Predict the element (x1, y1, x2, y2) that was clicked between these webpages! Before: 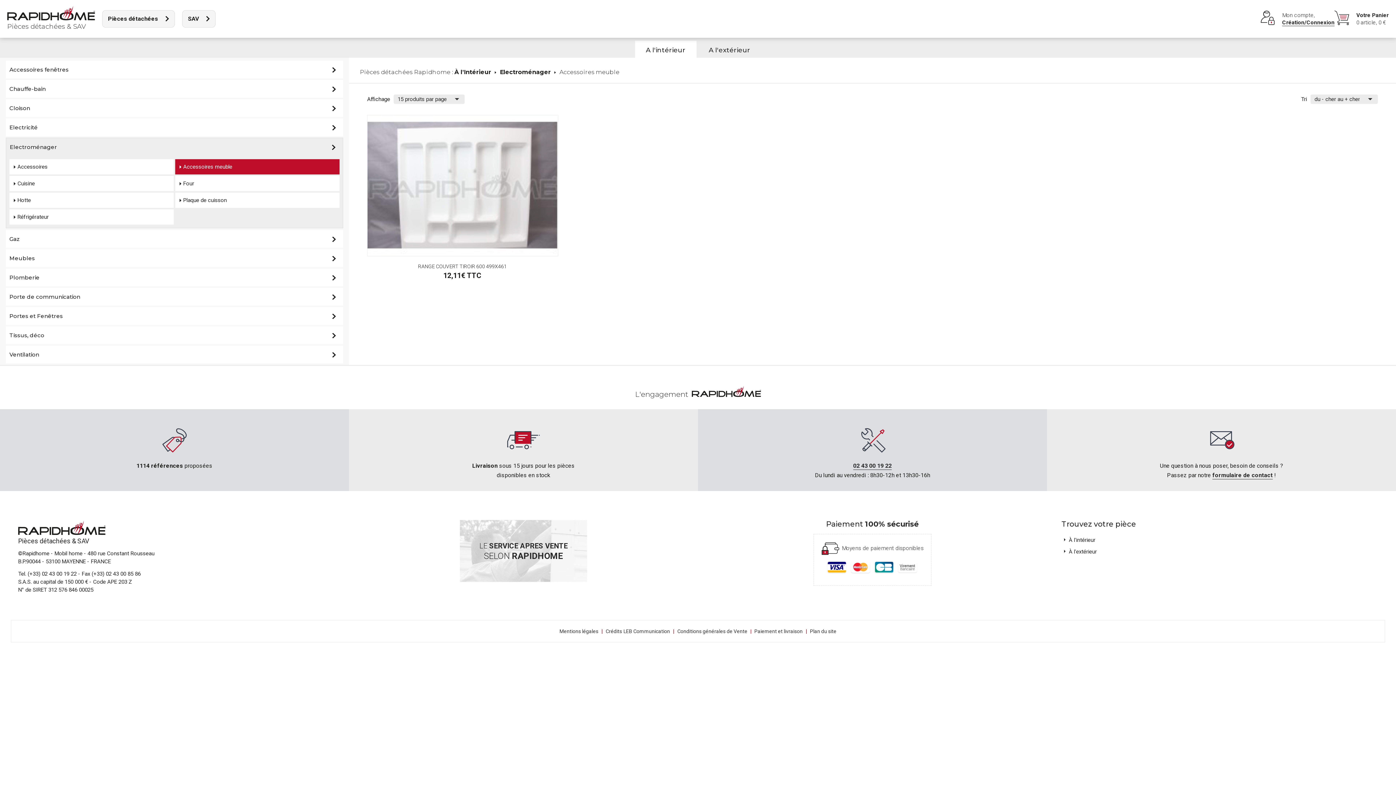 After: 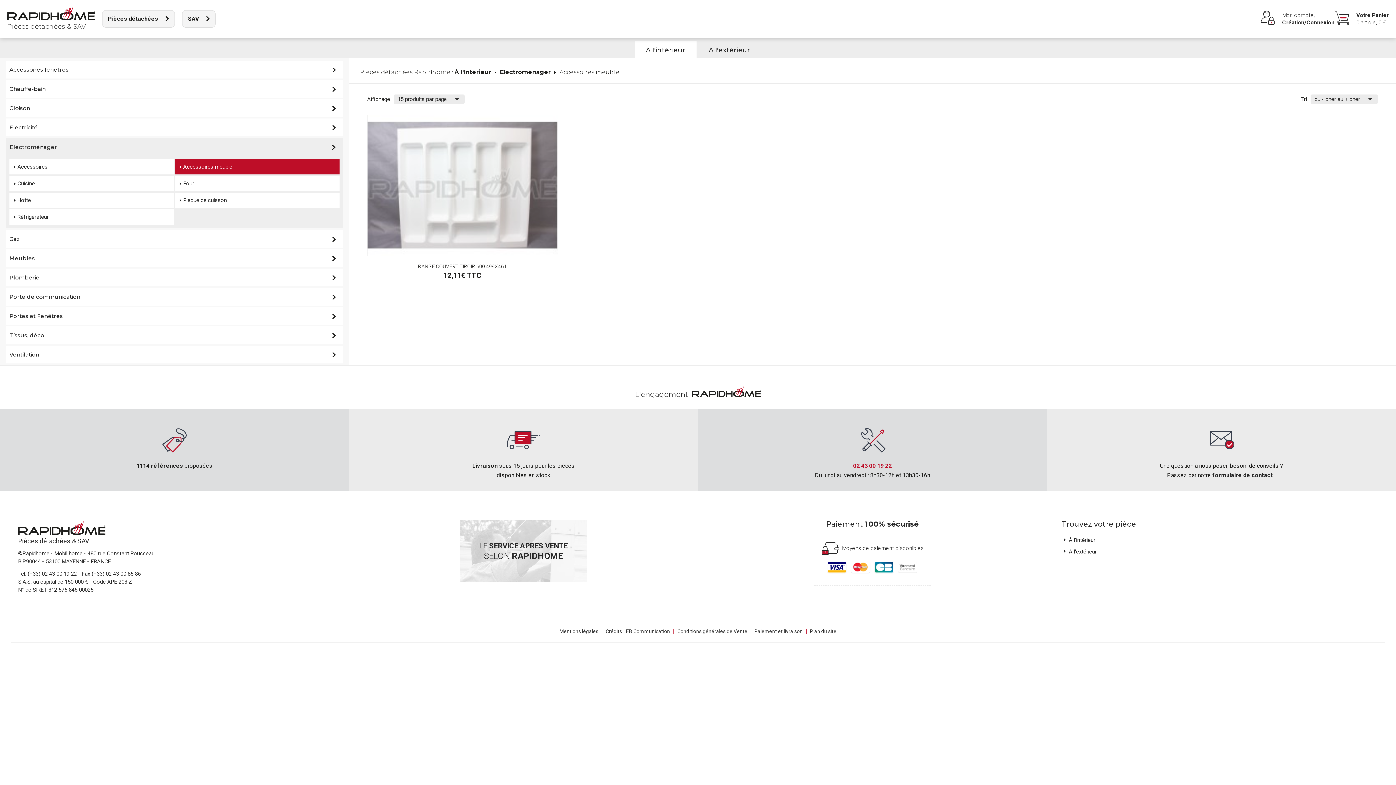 Action: label: 02 43 00 19 22 bbox: (853, 462, 892, 469)